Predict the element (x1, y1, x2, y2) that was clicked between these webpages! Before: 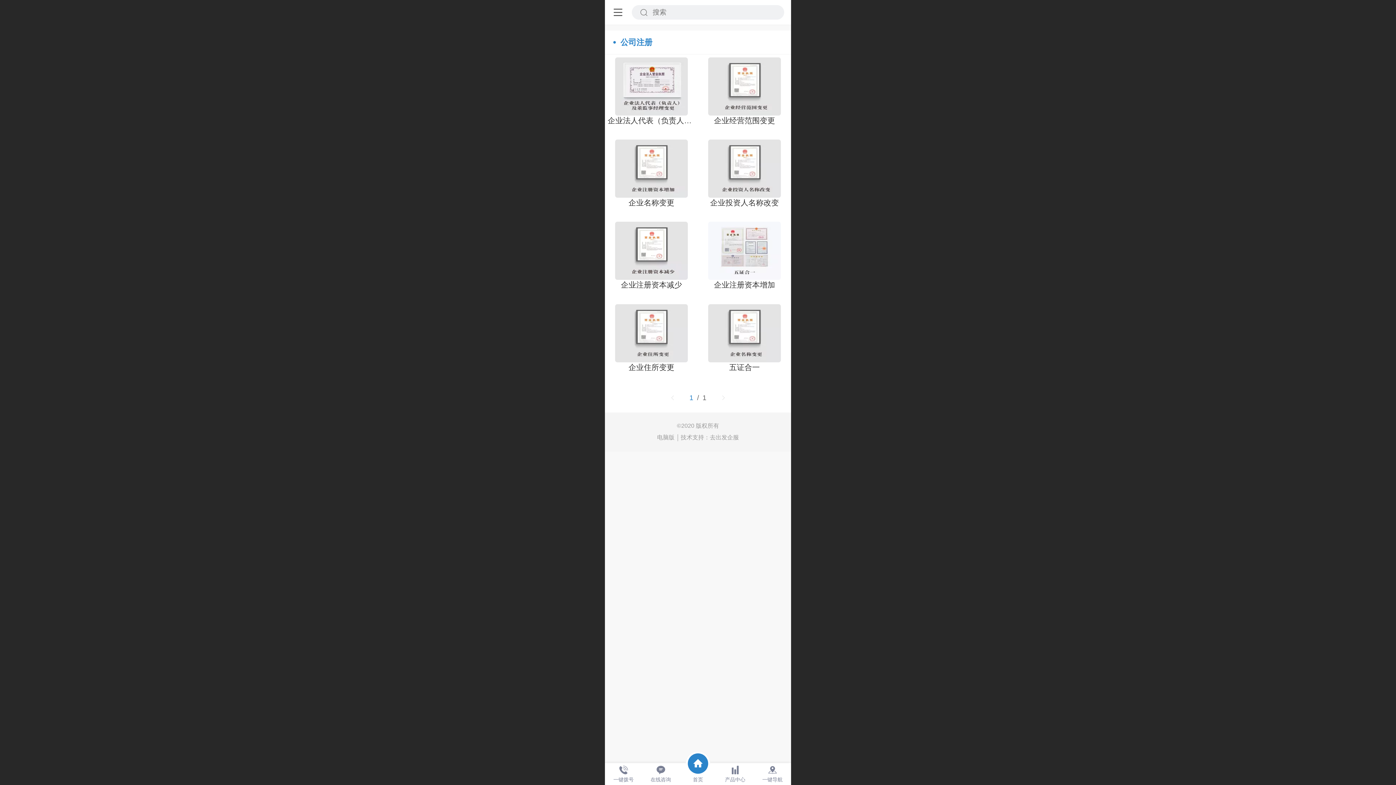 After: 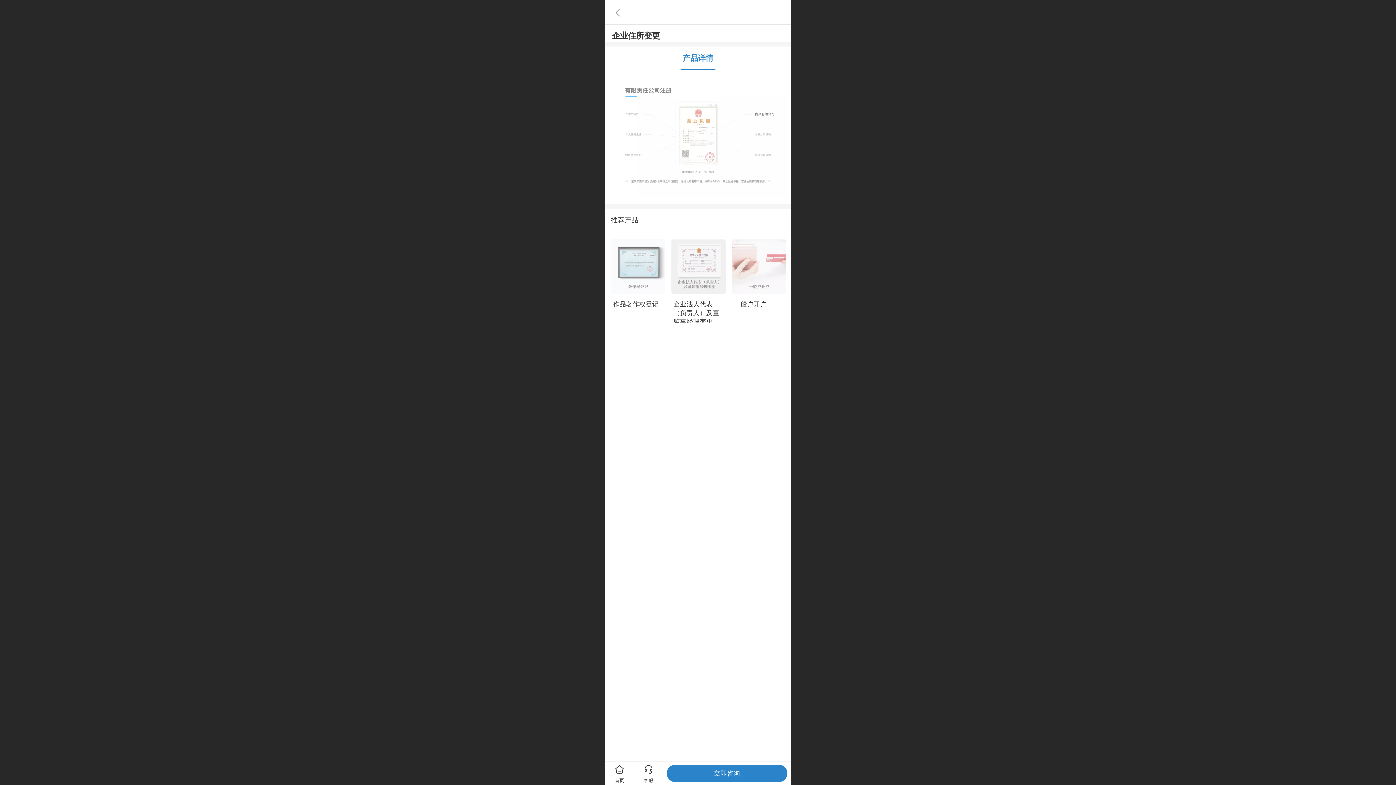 Action: bbox: (607, 304, 695, 374) label: 企业住所变更